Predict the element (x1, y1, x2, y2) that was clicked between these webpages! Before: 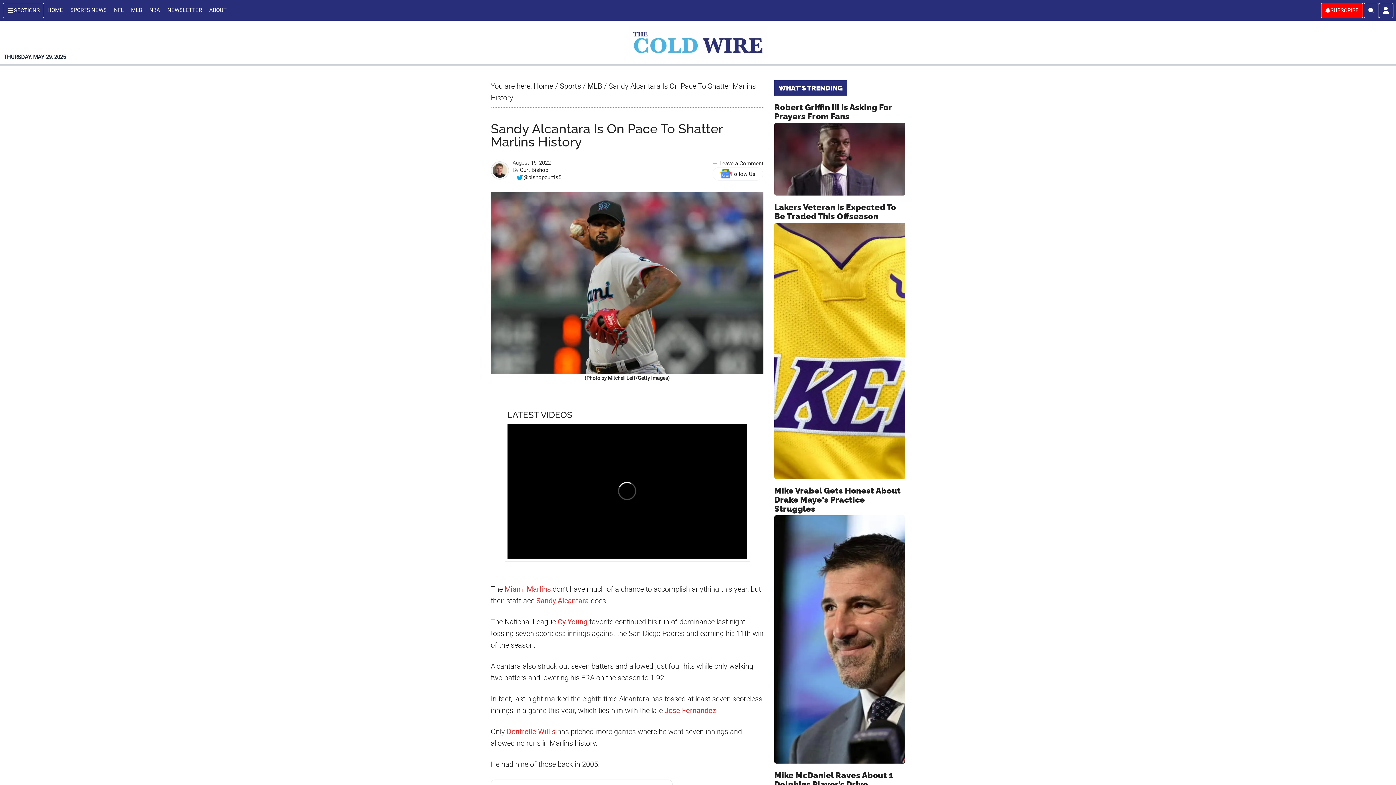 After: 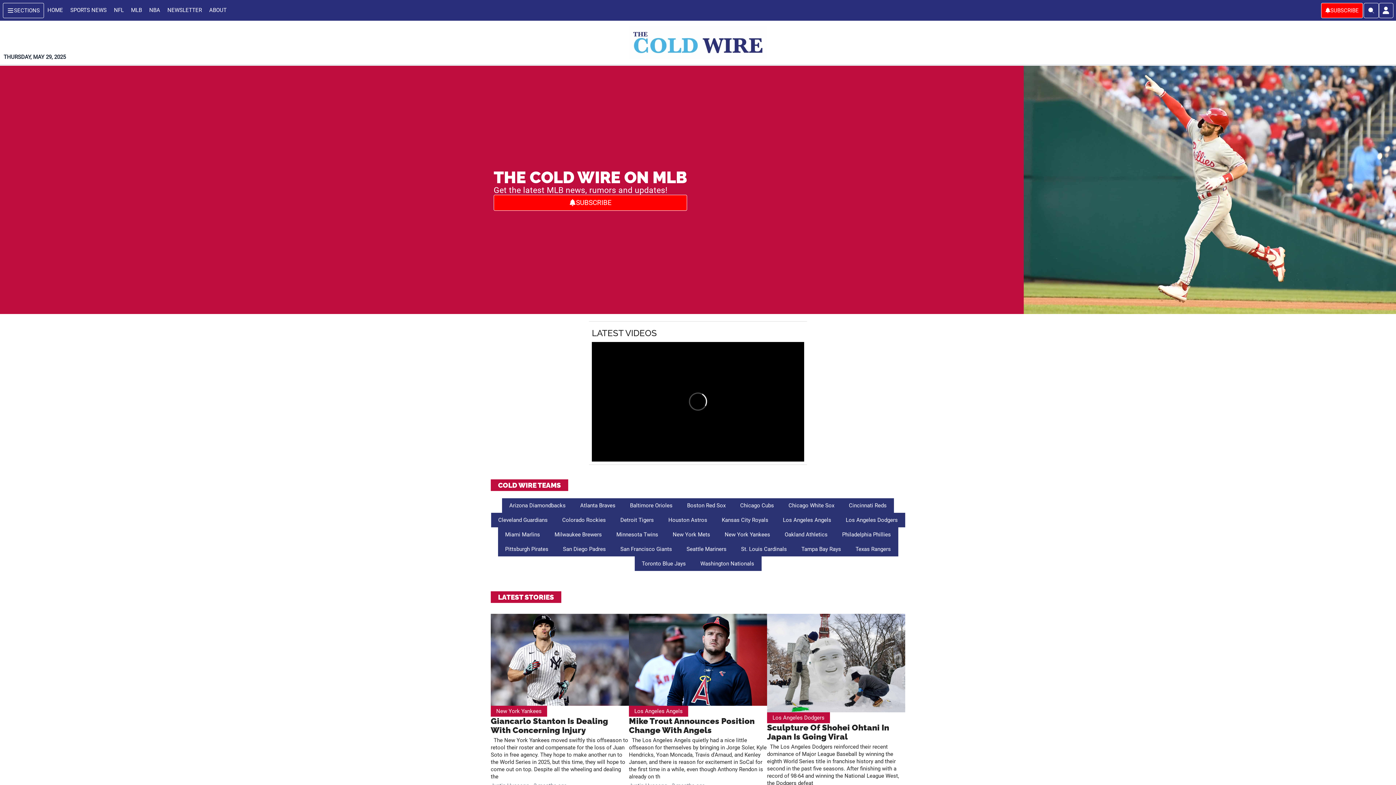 Action: label: MLB bbox: (587, 81, 602, 90)